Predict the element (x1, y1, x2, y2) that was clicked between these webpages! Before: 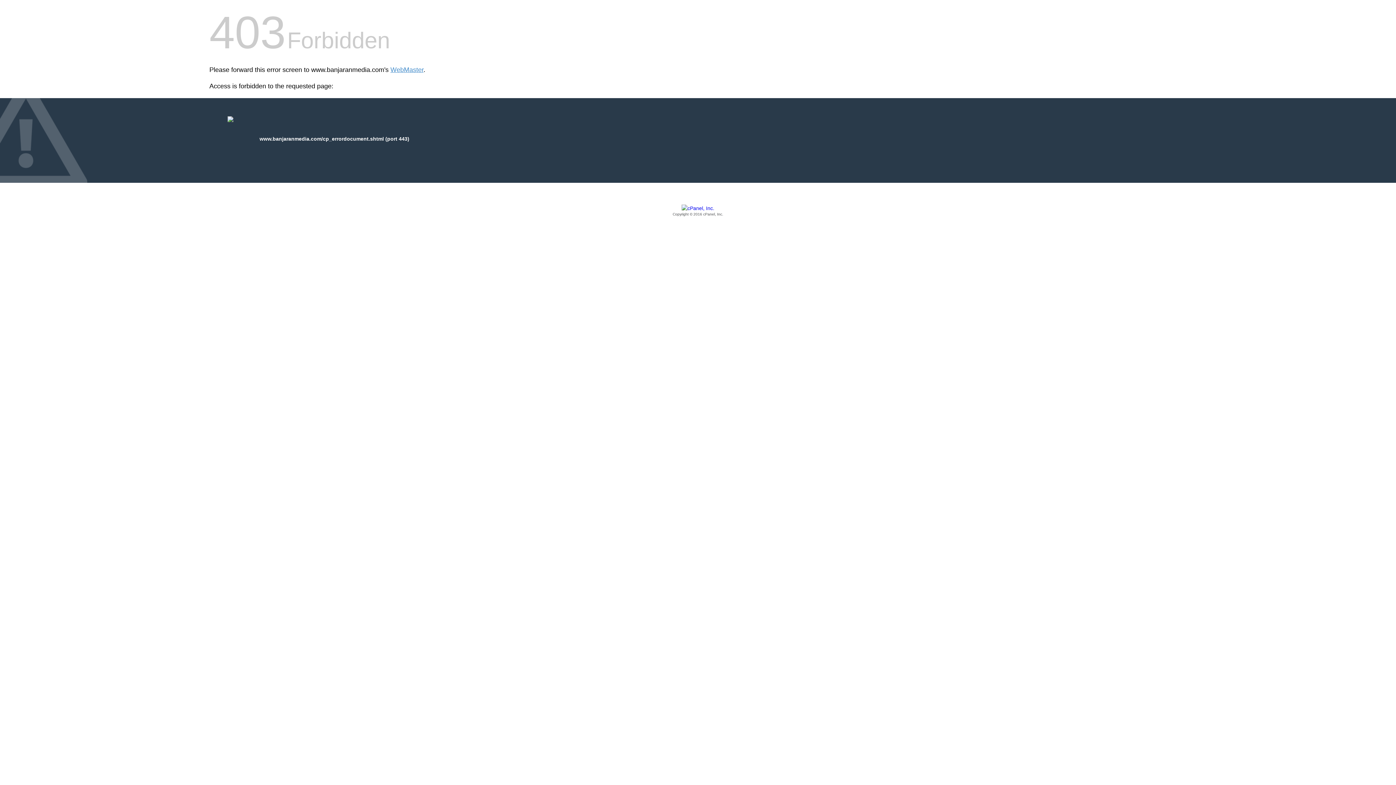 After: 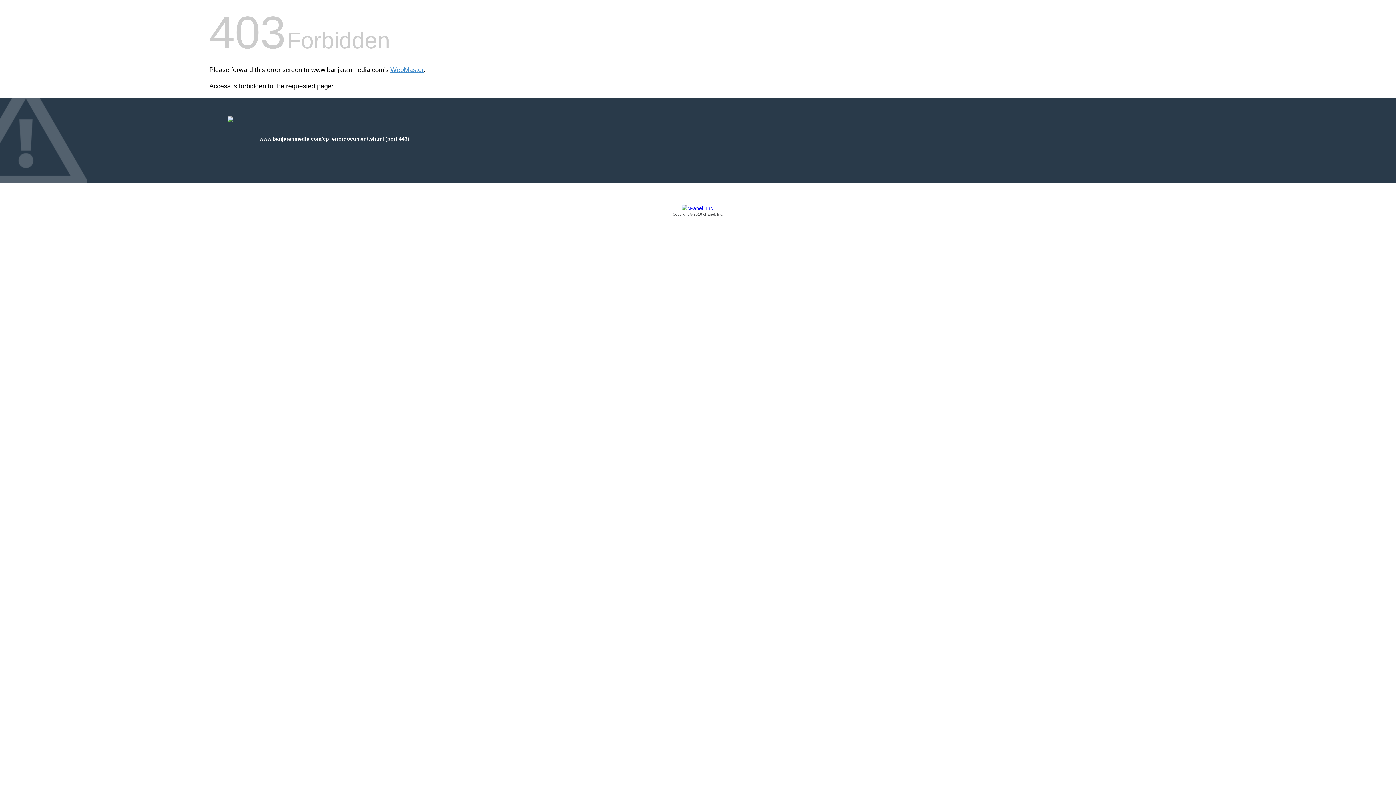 Action: bbox: (209, 205, 1186, 217) label: Copyright © 2016 cPanel, Inc.